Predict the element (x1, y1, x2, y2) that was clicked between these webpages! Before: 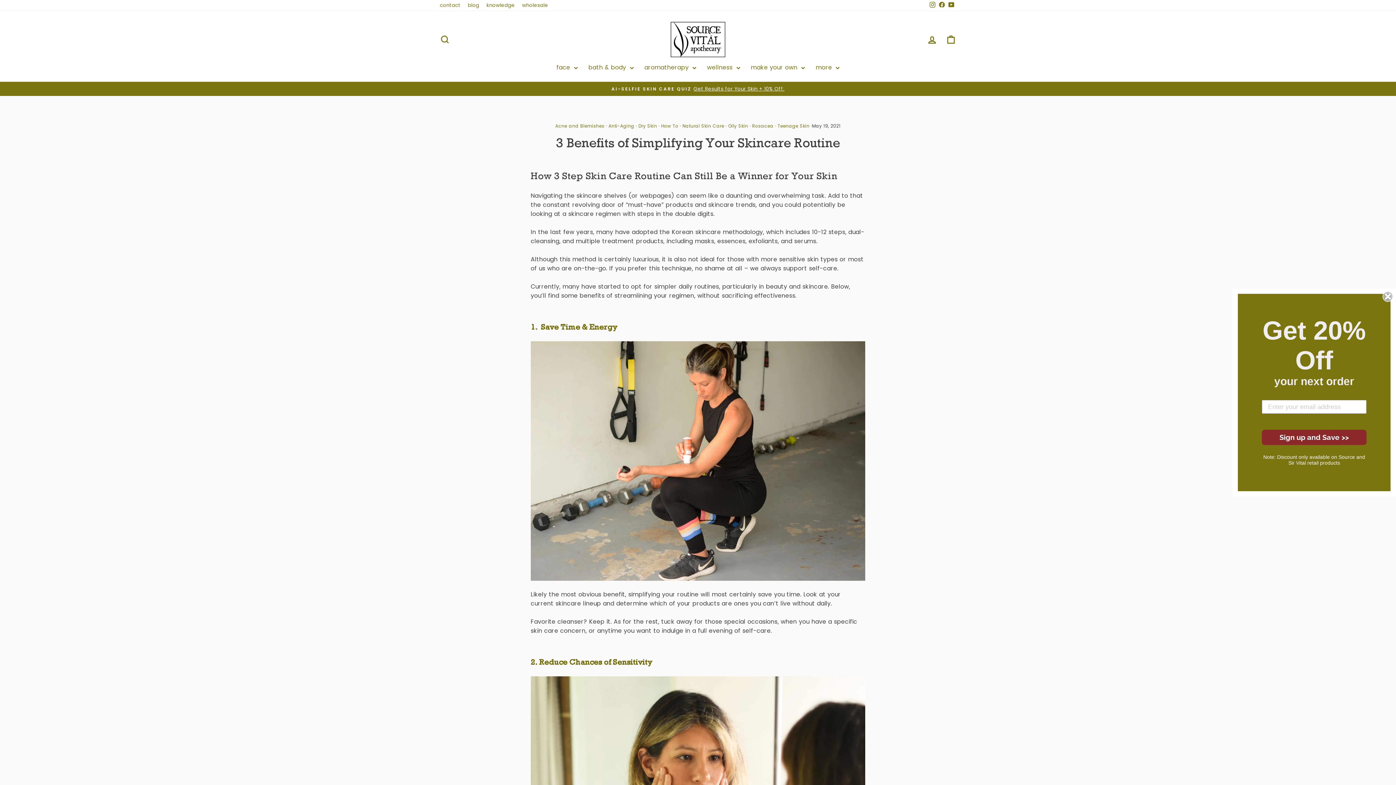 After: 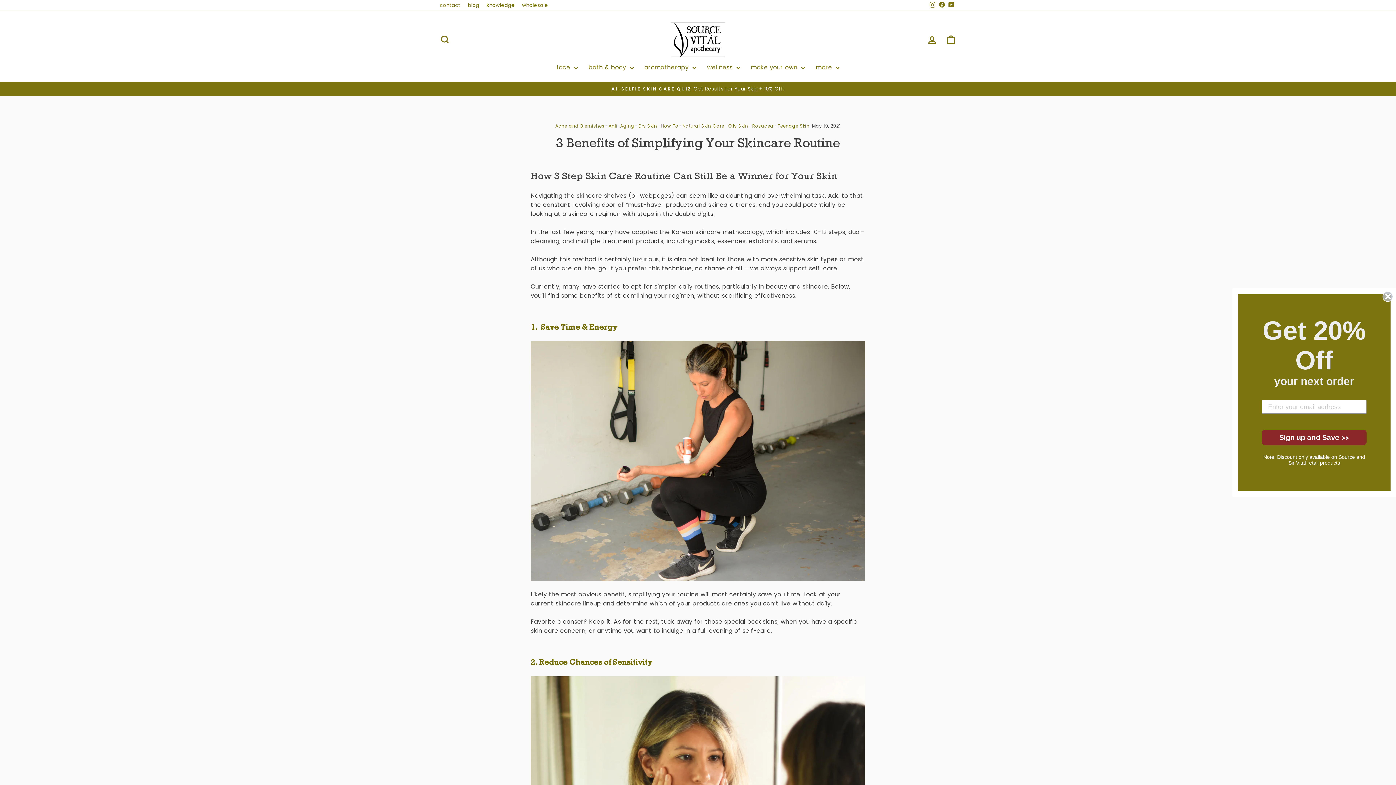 Action: label: YouTube bbox: (946, 0, 956, 10)